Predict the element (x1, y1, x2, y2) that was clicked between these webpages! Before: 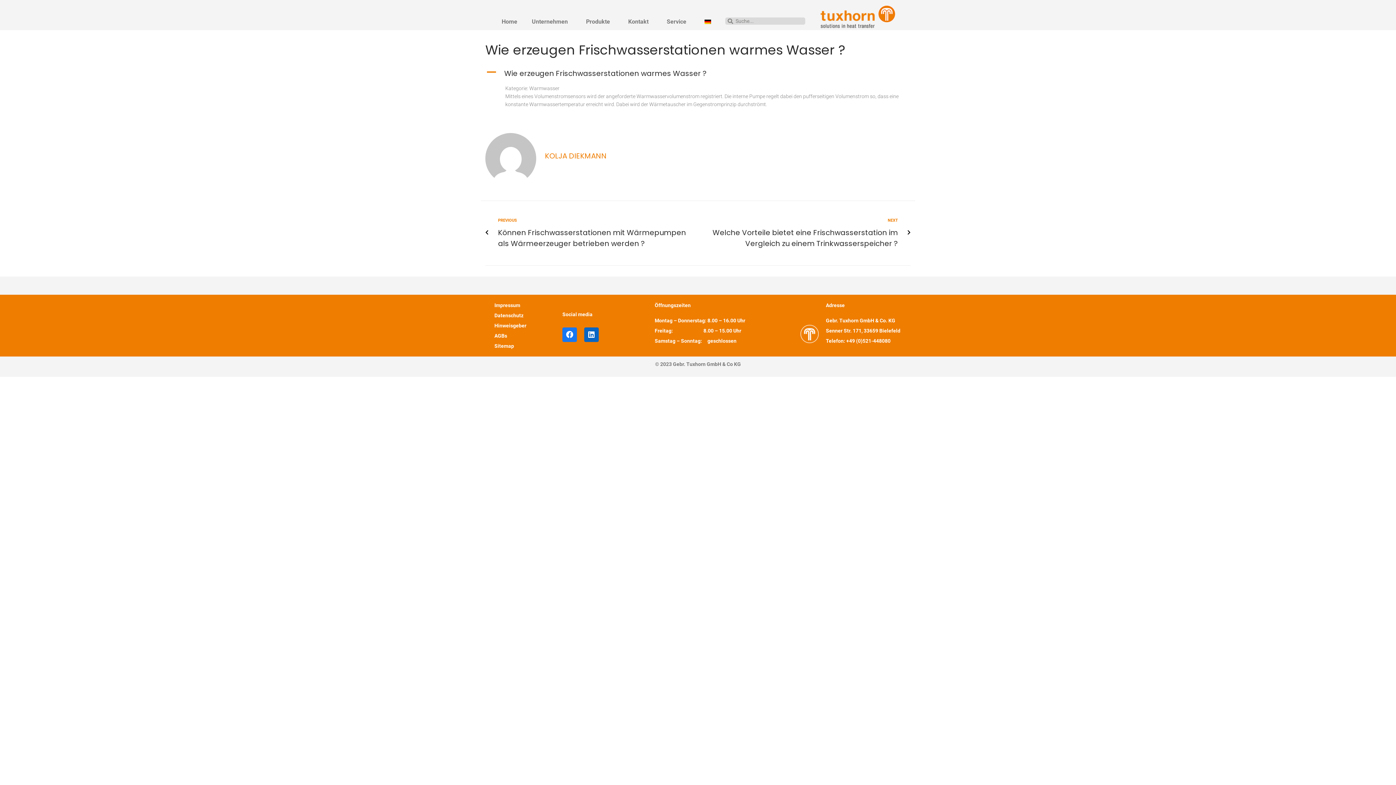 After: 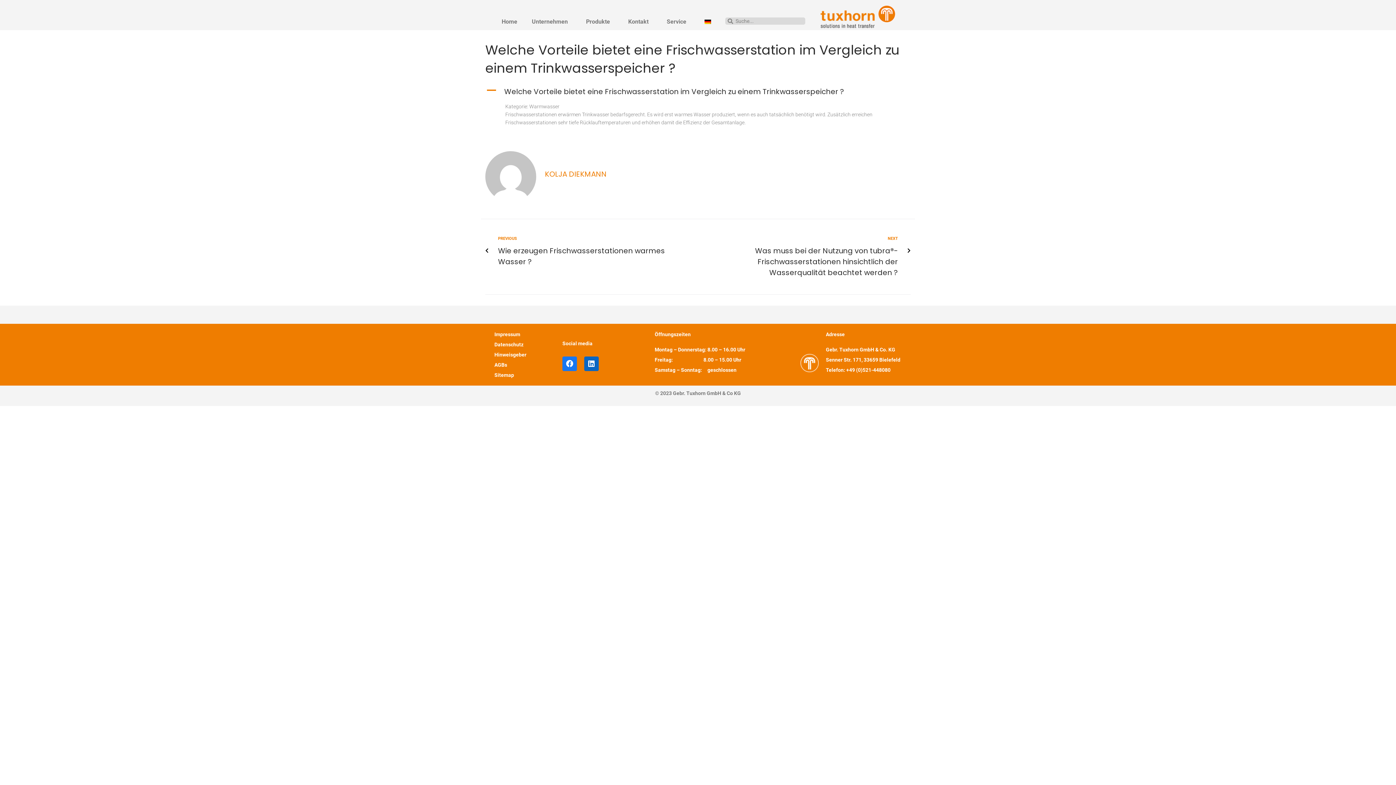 Action: label: Next
NEXT
Welche Vorteile bietet eine Frischwasserstation im Vergleich zu einem Trinkwasserspeicher ? bbox: (703, 217, 898, 249)